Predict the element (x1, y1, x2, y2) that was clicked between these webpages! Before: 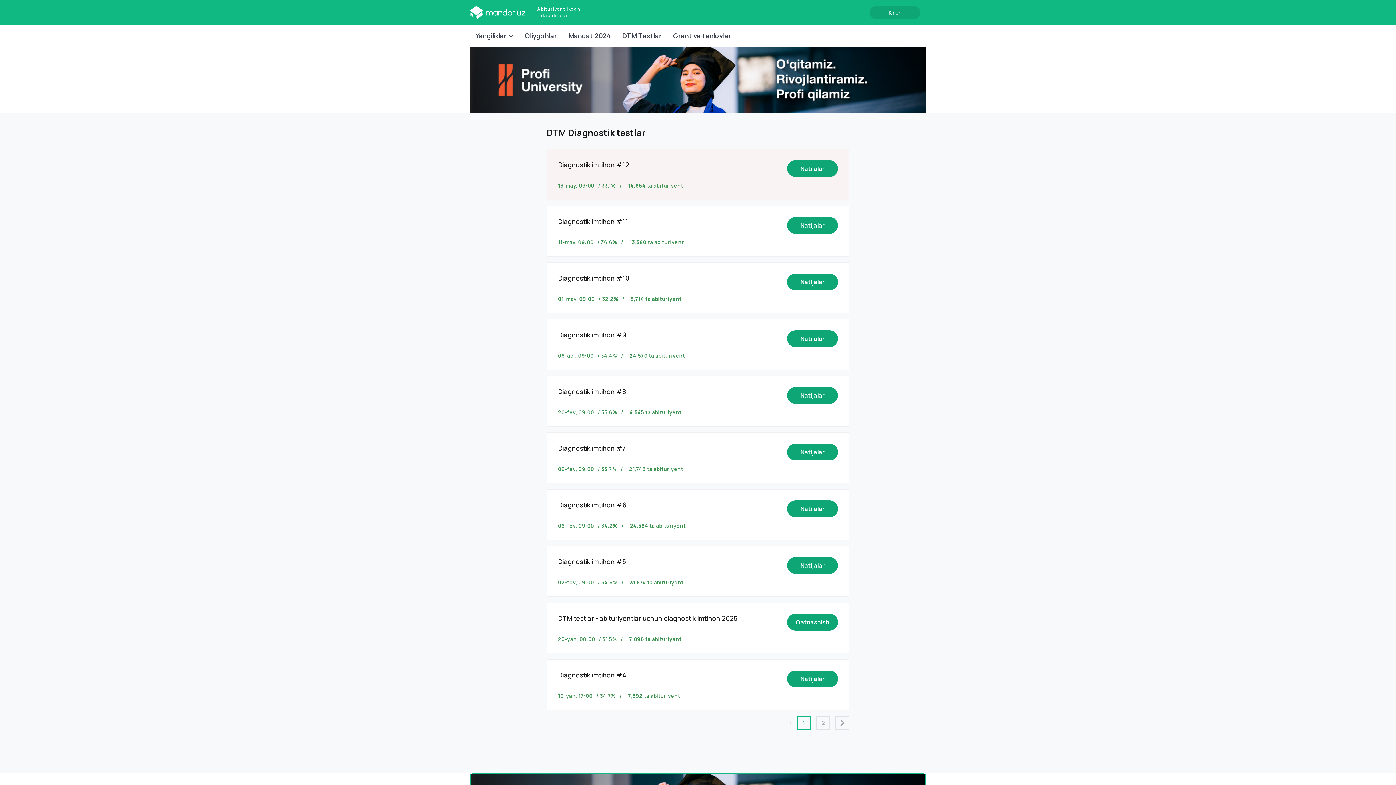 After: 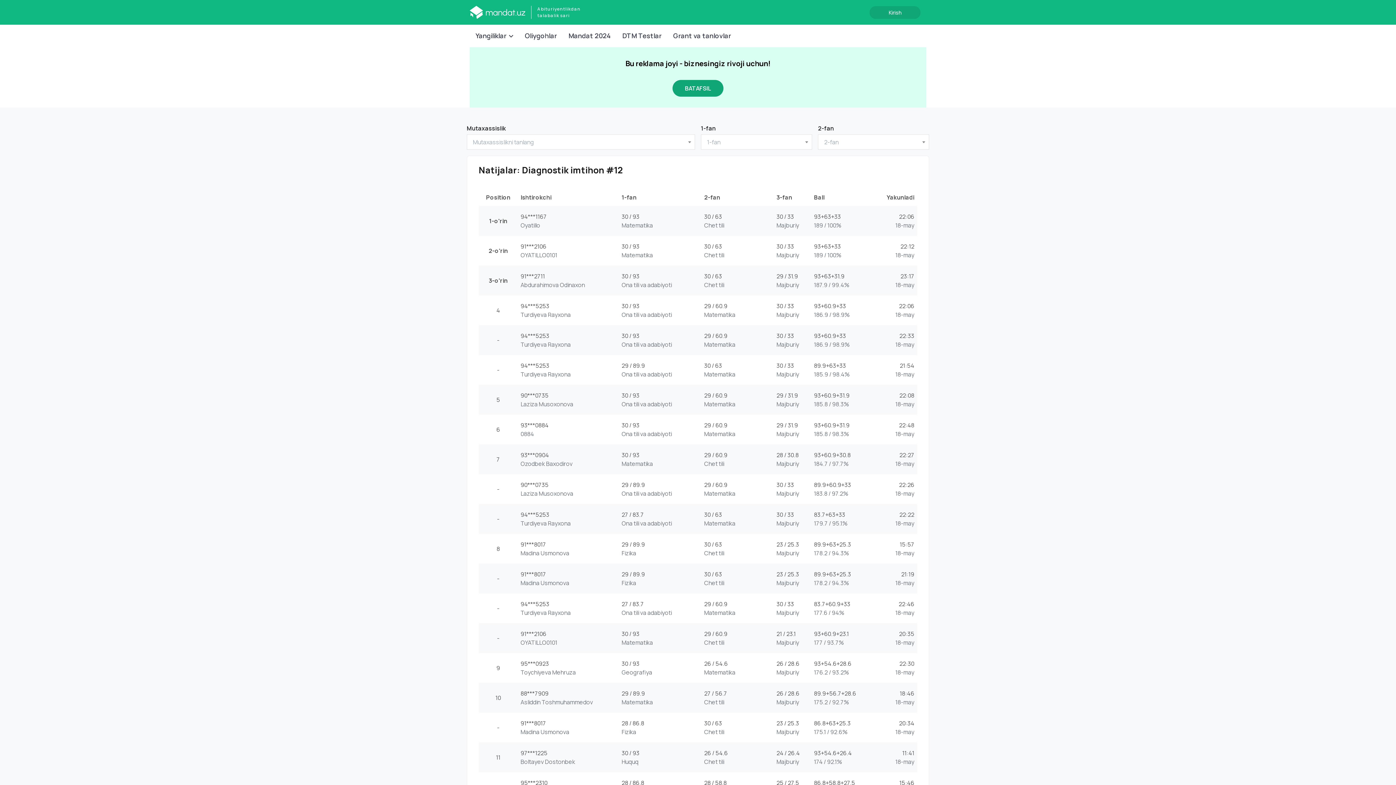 Action: label: Natijalar bbox: (787, 160, 838, 177)